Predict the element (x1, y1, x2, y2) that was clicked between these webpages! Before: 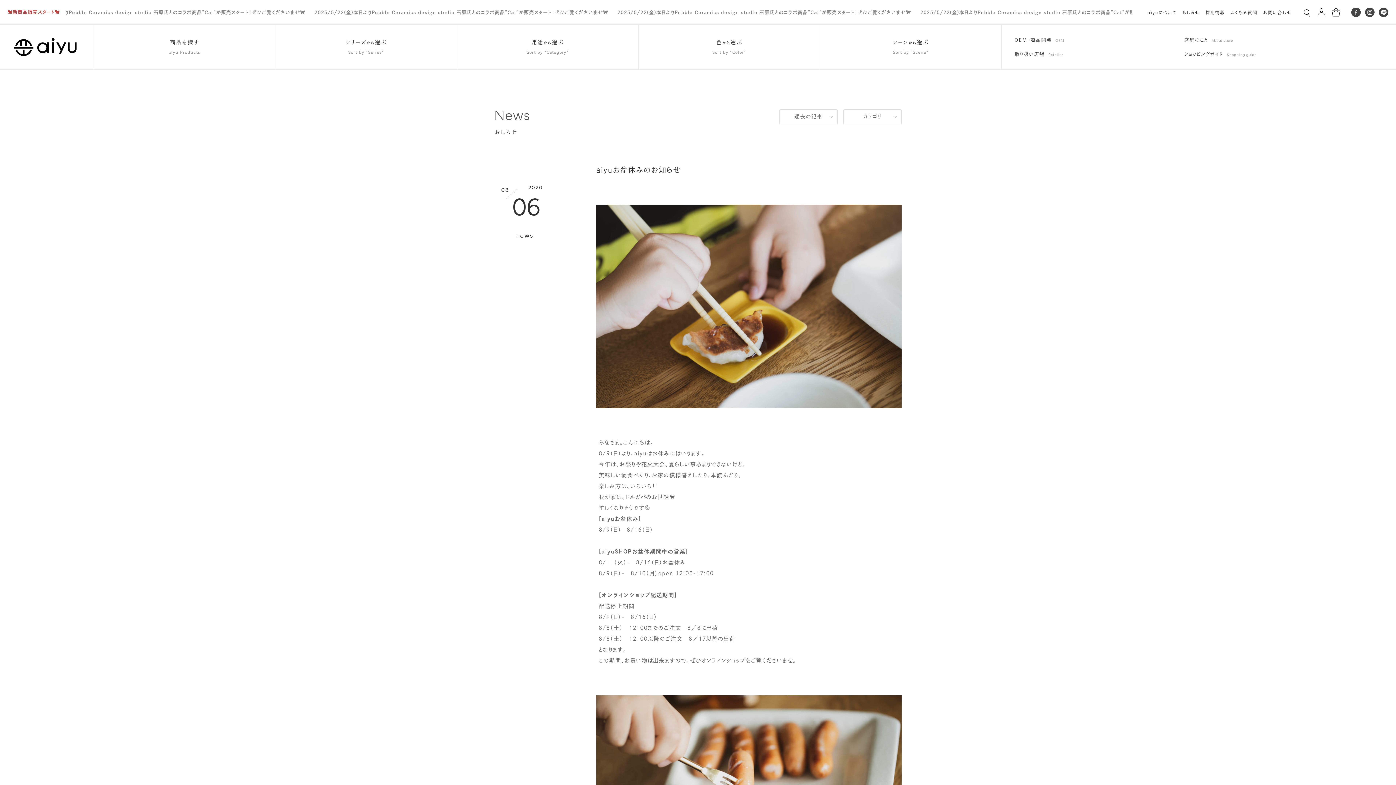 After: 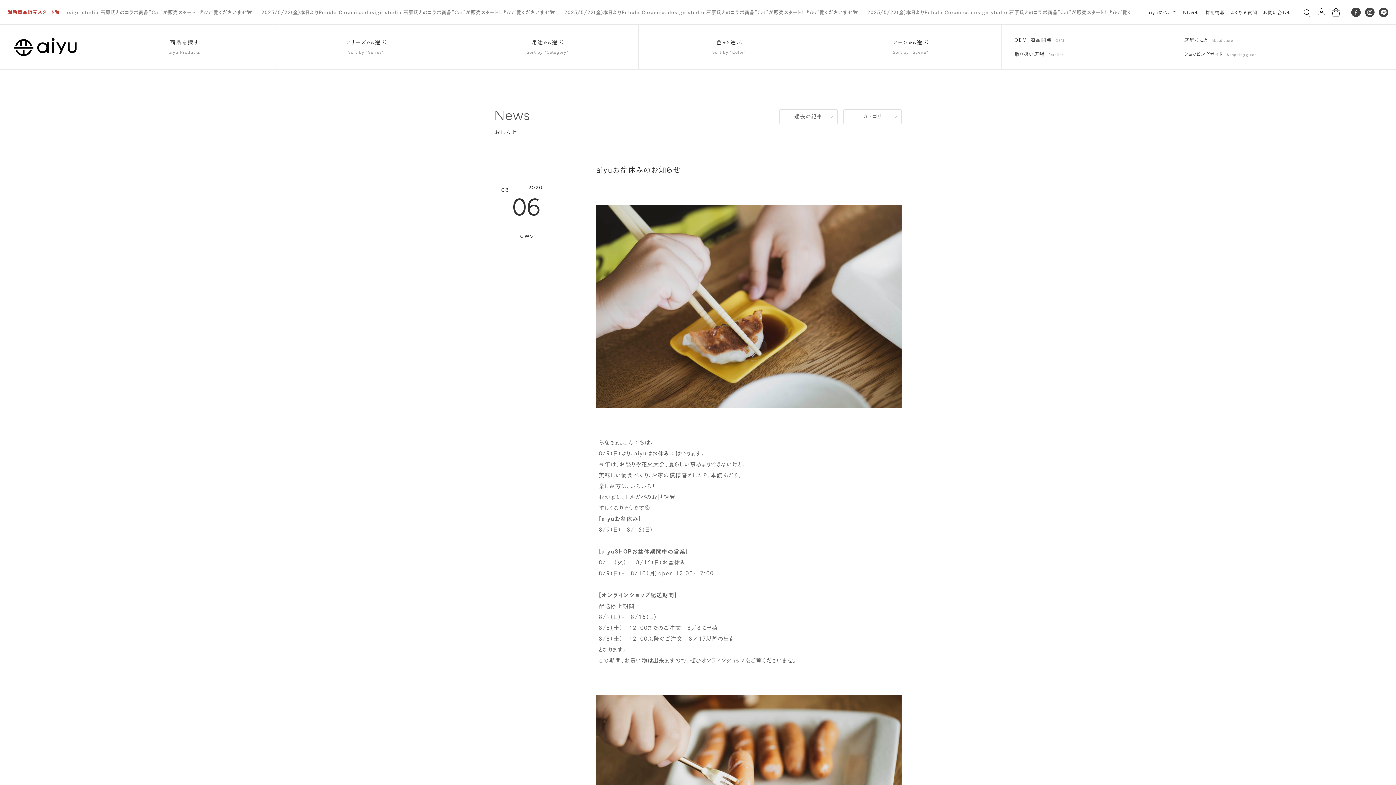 Action: label: aiyuお盆休みのお知らせ bbox: (596, 166, 681, 173)